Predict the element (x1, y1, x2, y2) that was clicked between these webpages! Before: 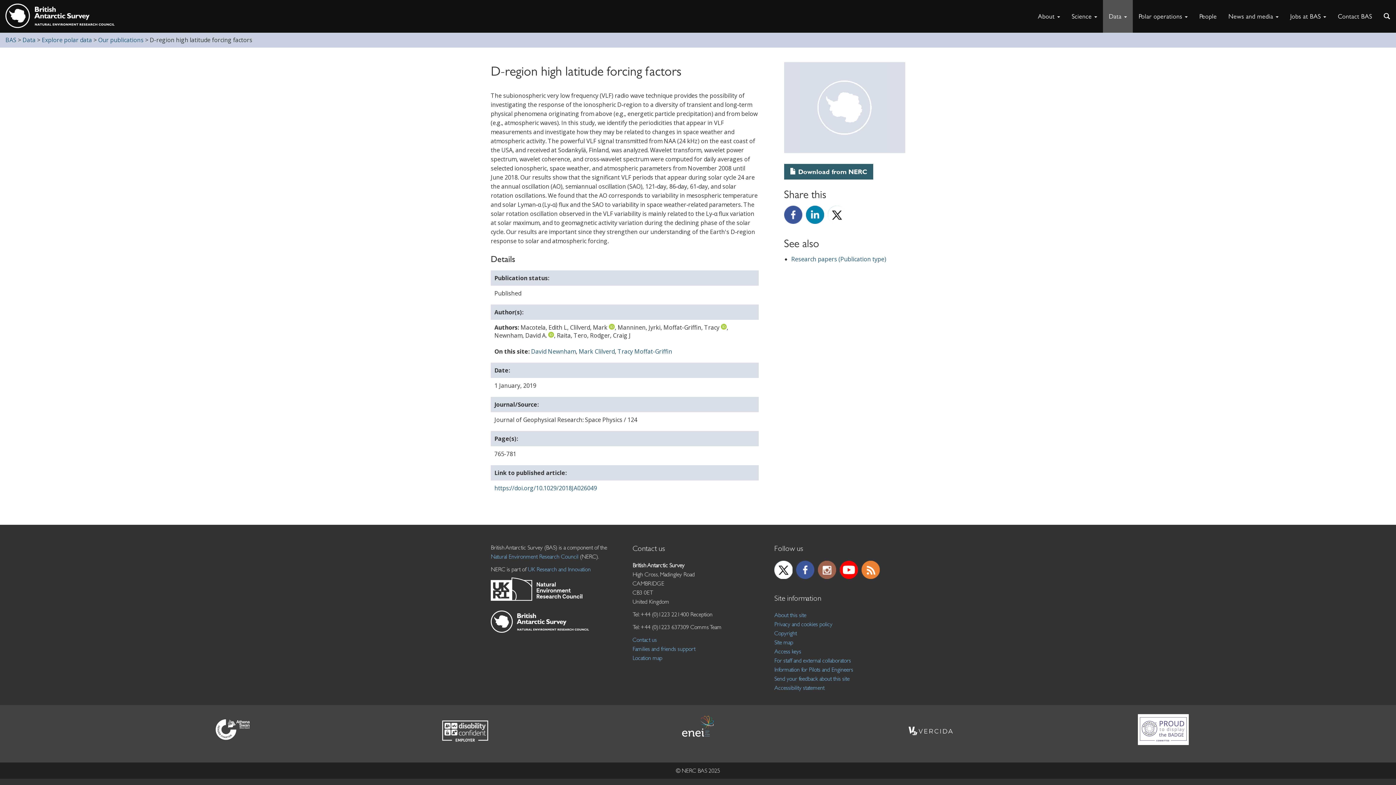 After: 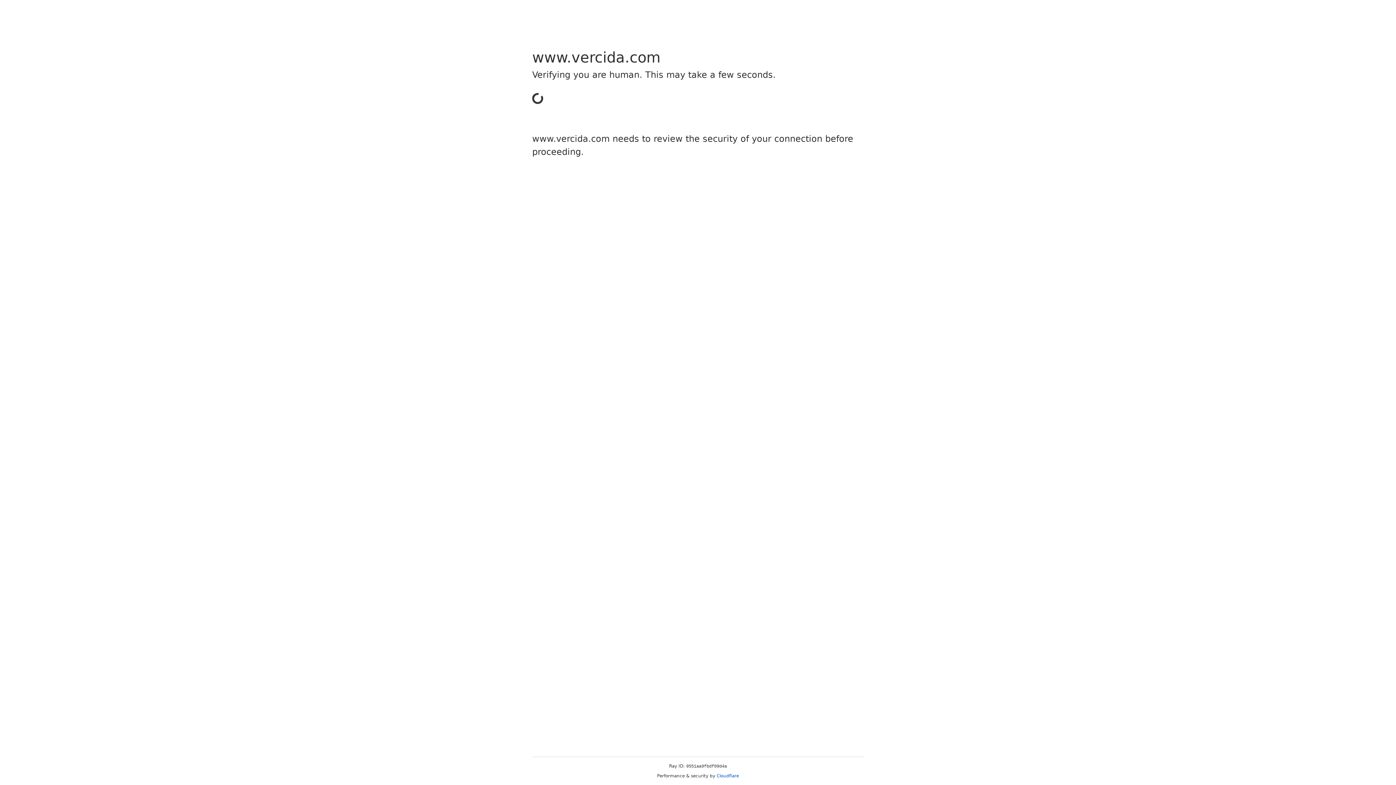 Action: bbox: (905, 730, 956, 737)